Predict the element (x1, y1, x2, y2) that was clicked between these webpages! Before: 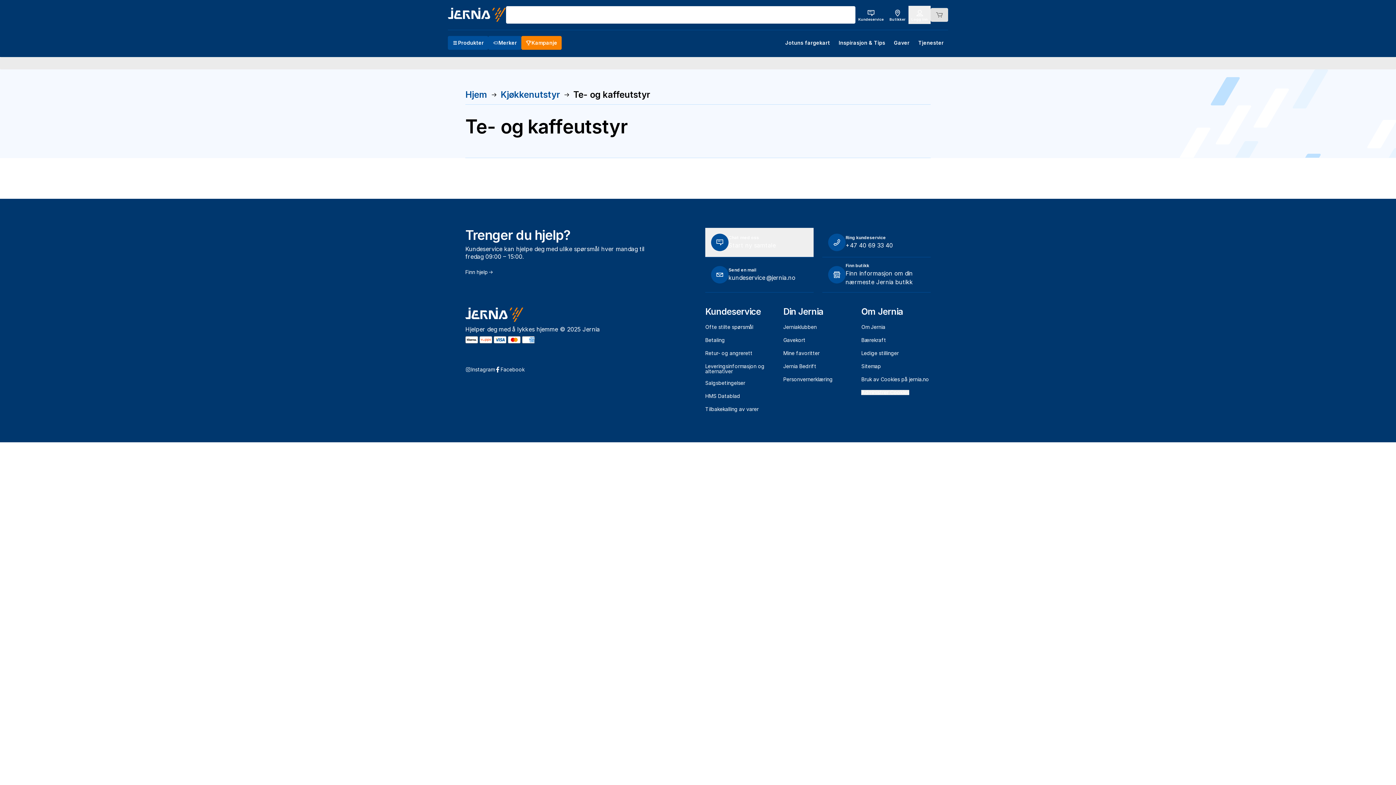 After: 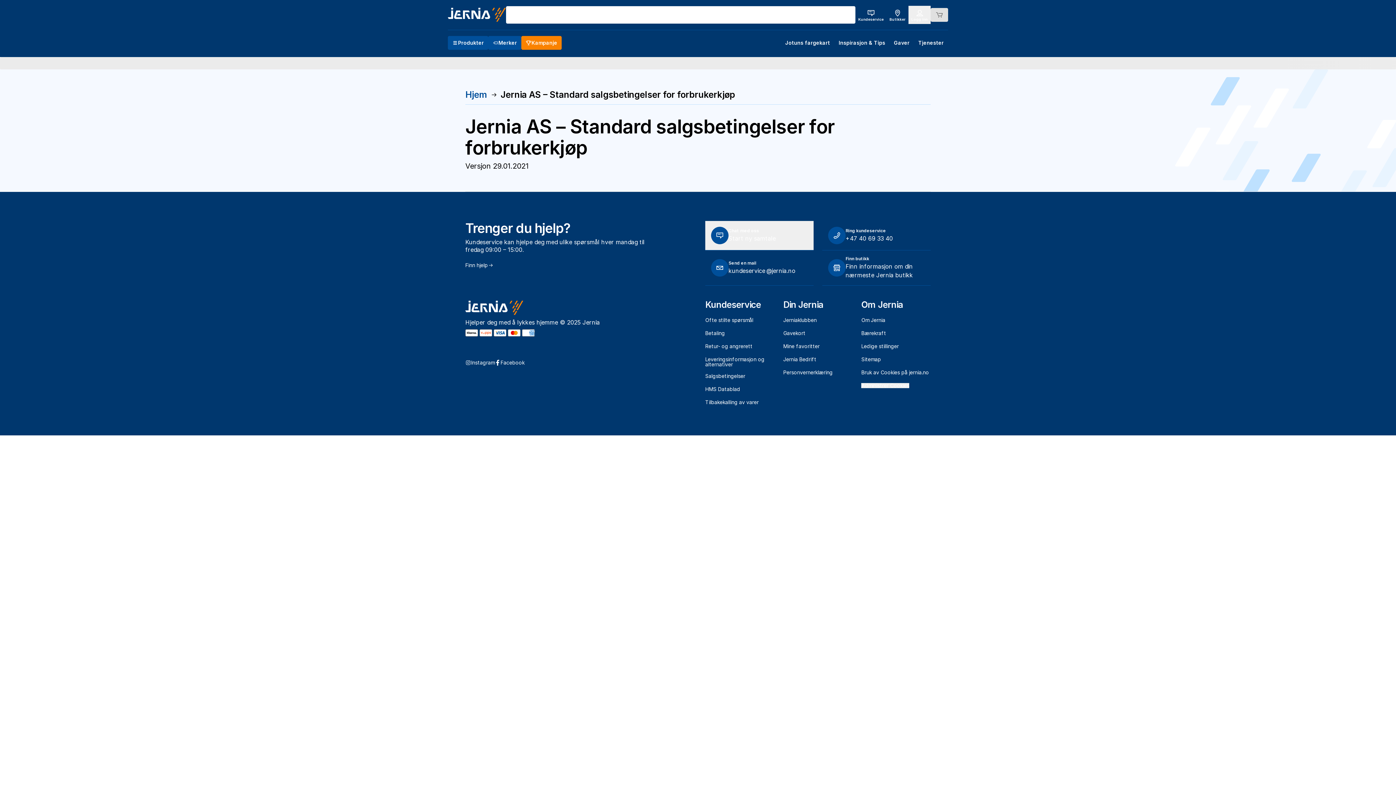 Action: label: Salgsbetingelser bbox: (705, 380, 745, 385)